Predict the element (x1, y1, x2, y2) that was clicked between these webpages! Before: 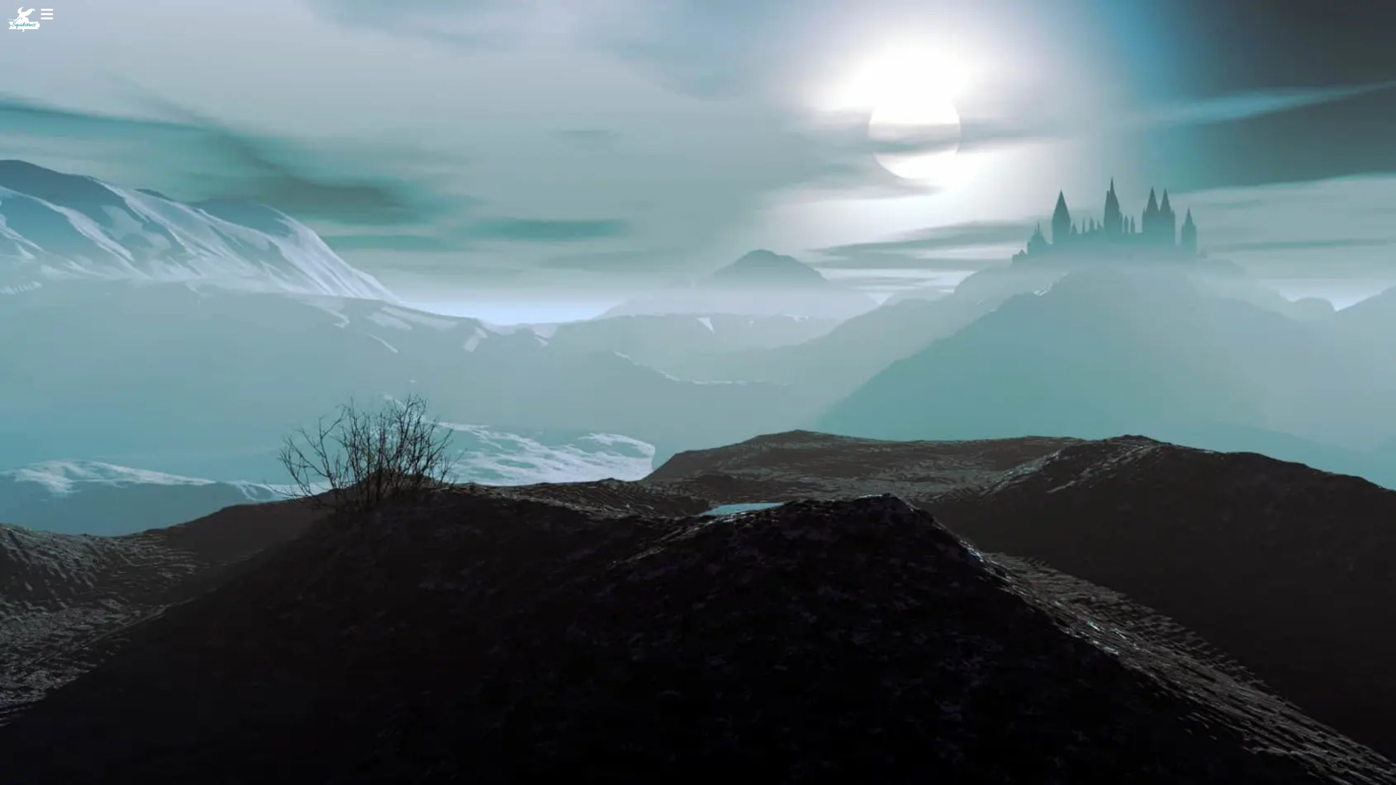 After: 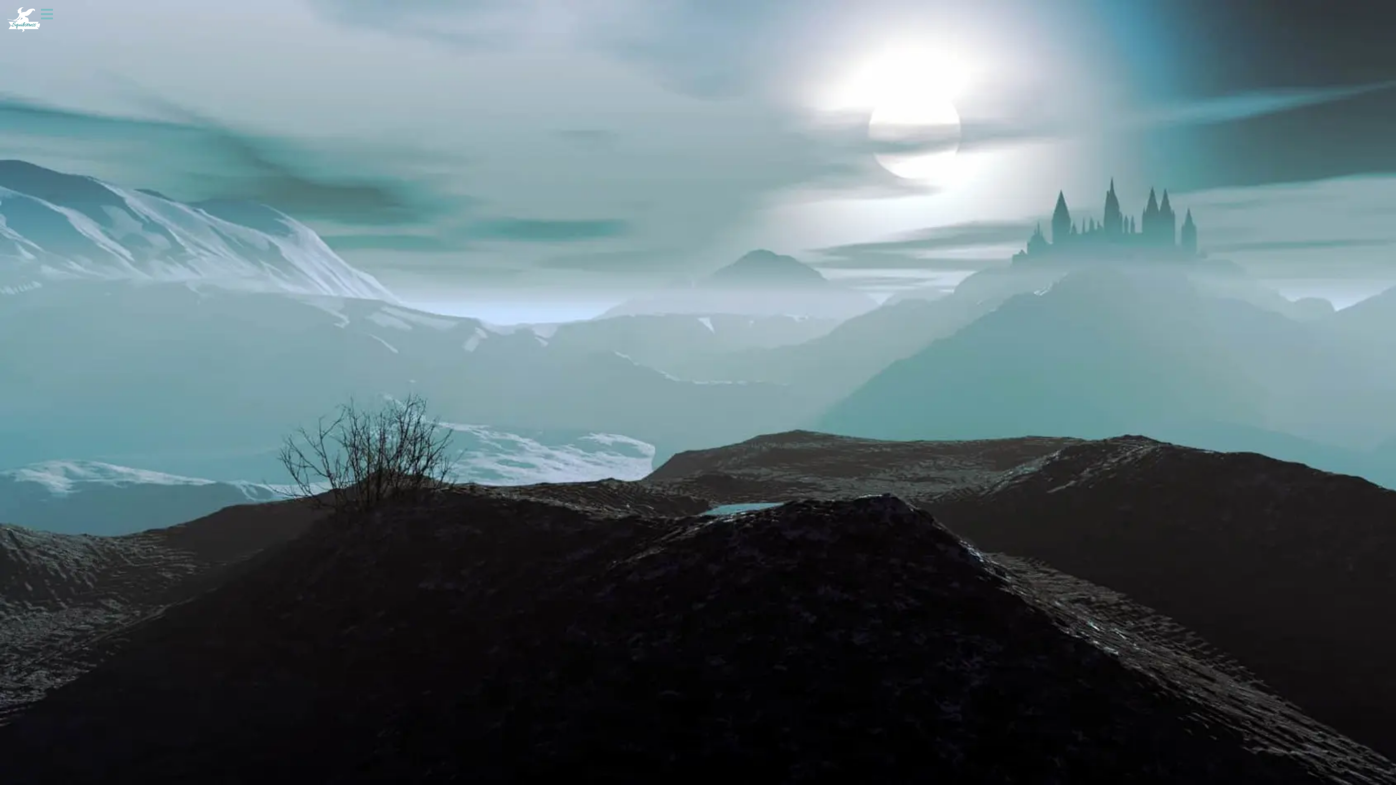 Action: bbox: (40, 7, 53, 21)